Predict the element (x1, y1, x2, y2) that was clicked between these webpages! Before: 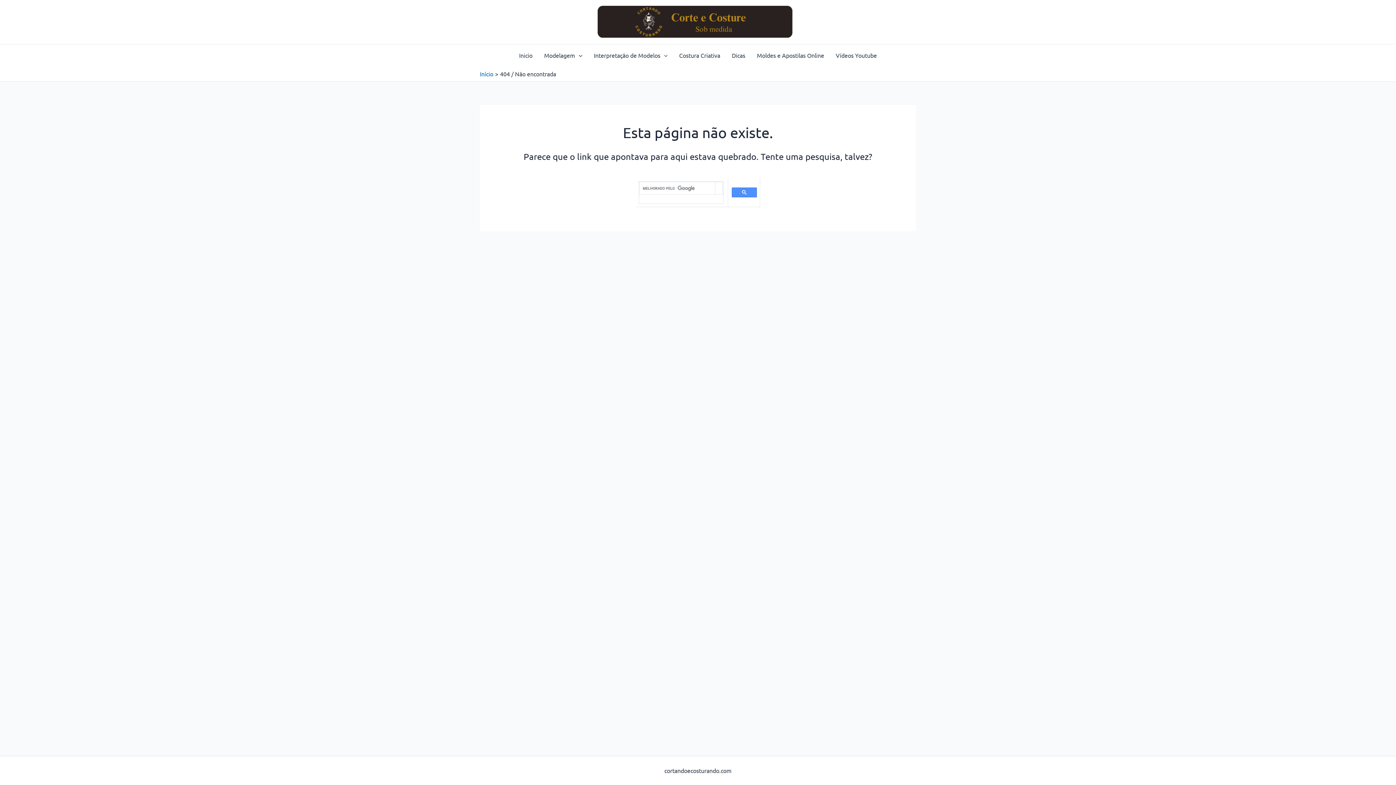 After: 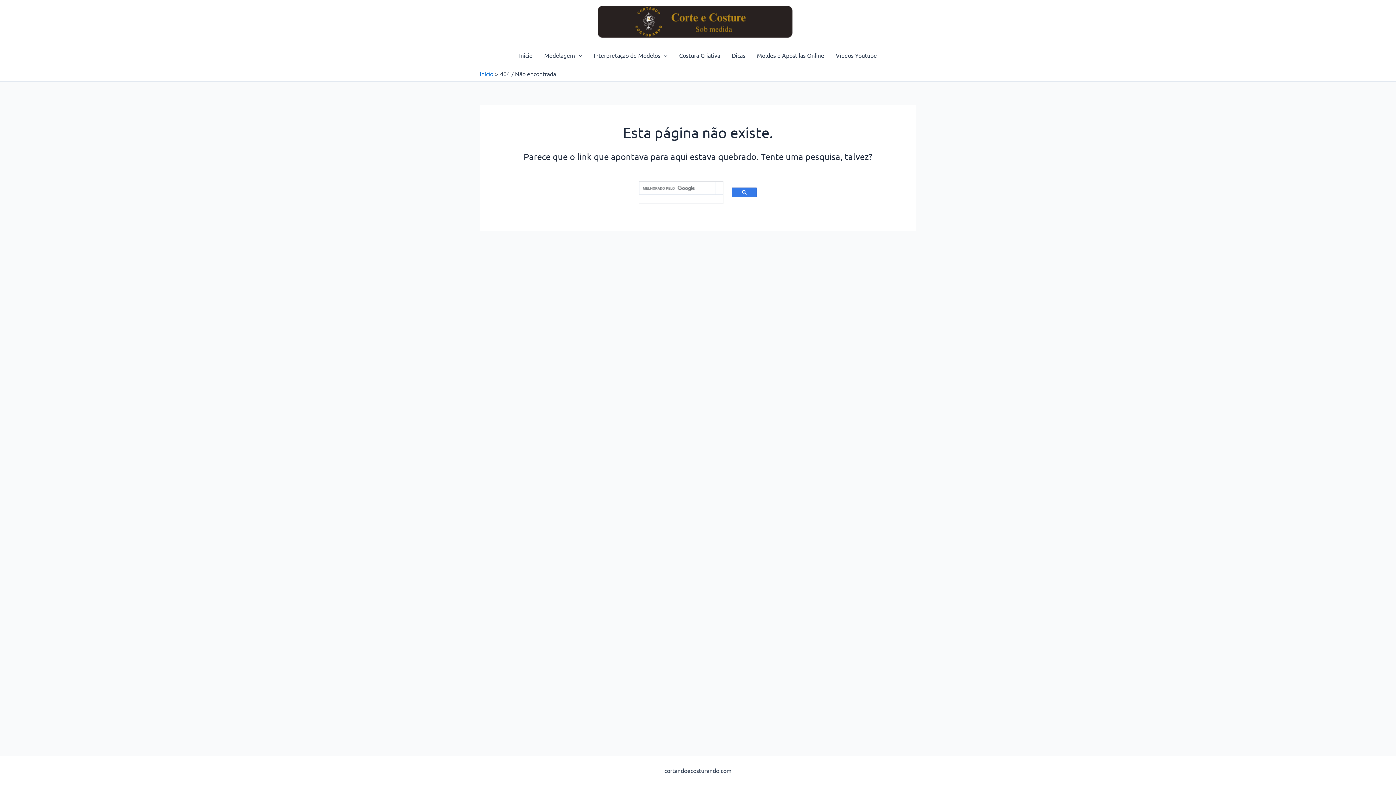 Action: bbox: (732, 187, 757, 197)